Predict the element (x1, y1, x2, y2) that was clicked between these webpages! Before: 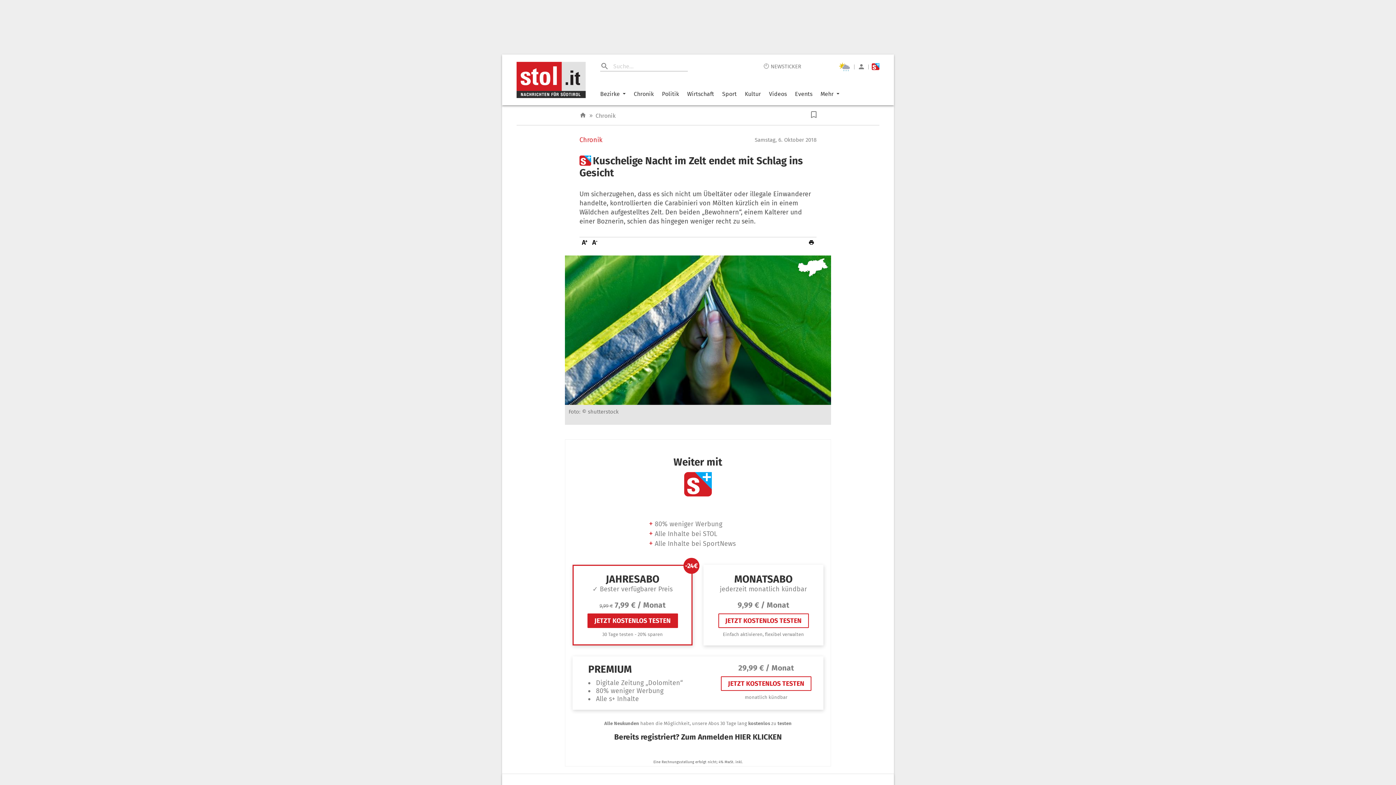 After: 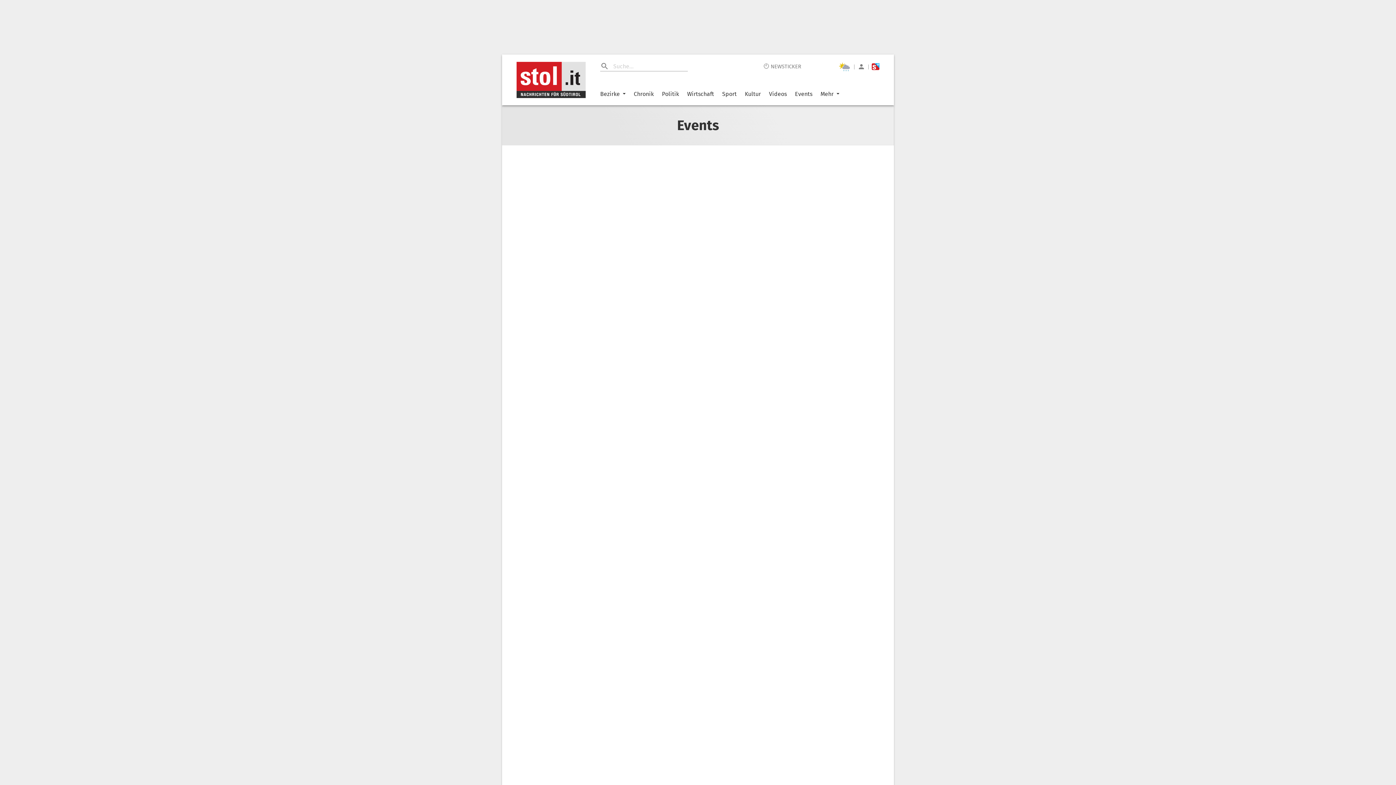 Action: label: Events bbox: (795, 90, 812, 97)